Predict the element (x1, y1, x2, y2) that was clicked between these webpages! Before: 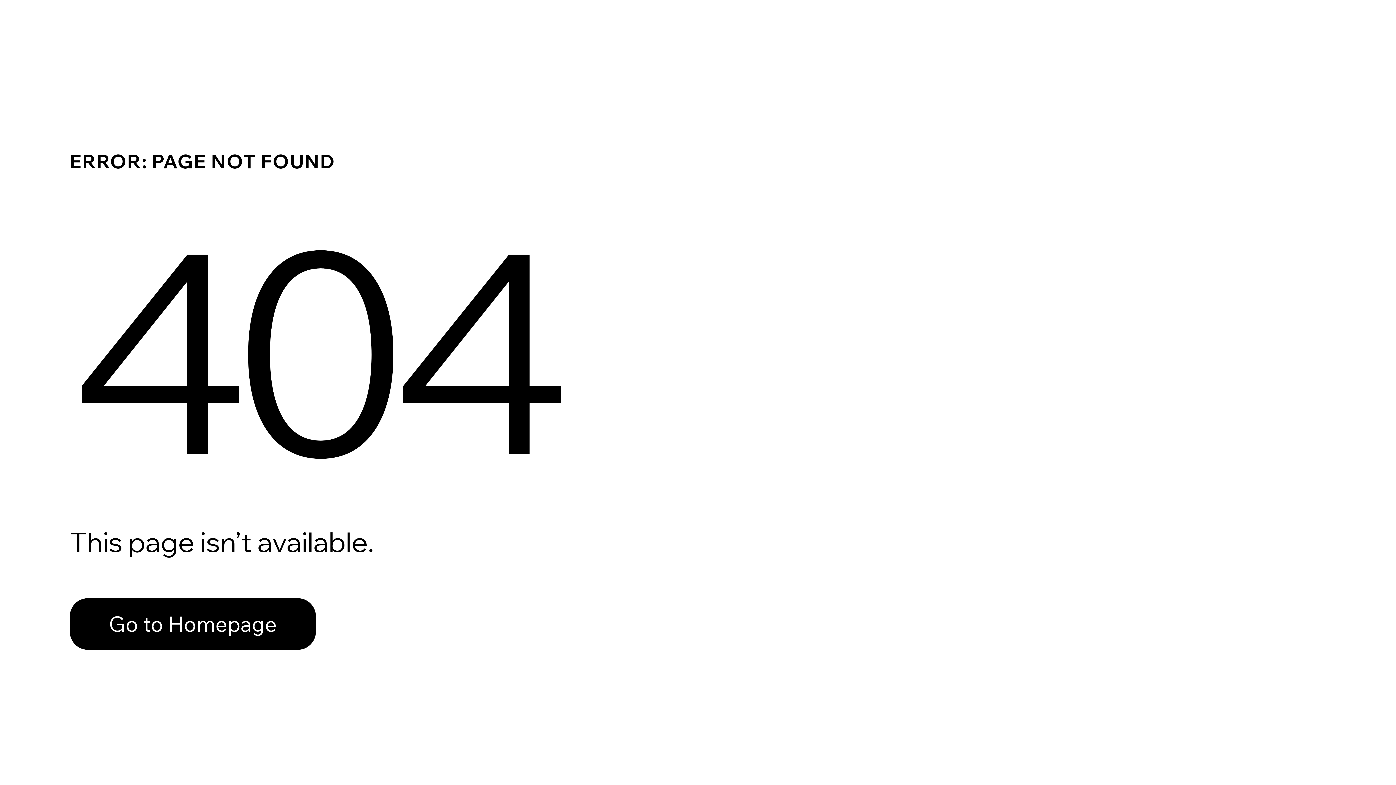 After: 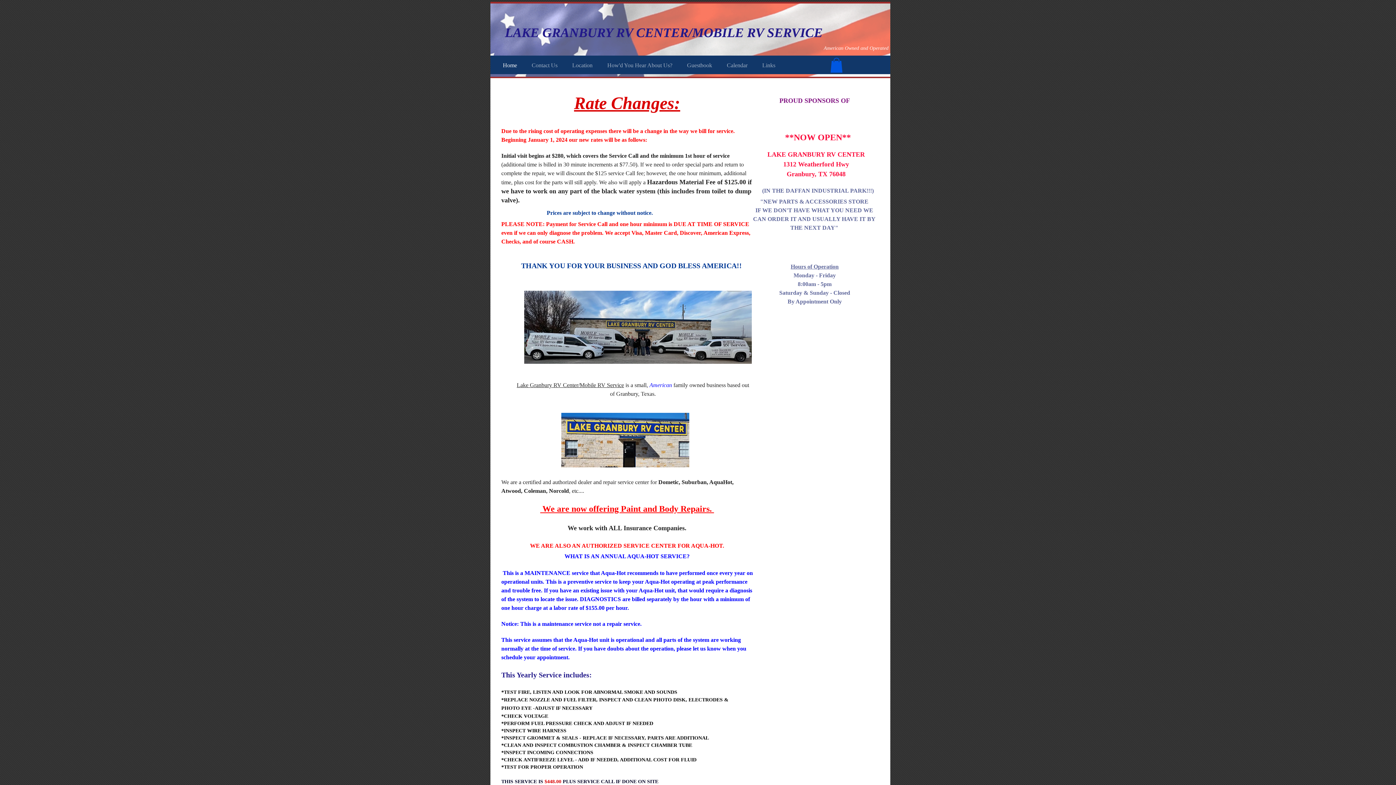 Action: bbox: (69, 582, 768, 659) label: Go to Homepage